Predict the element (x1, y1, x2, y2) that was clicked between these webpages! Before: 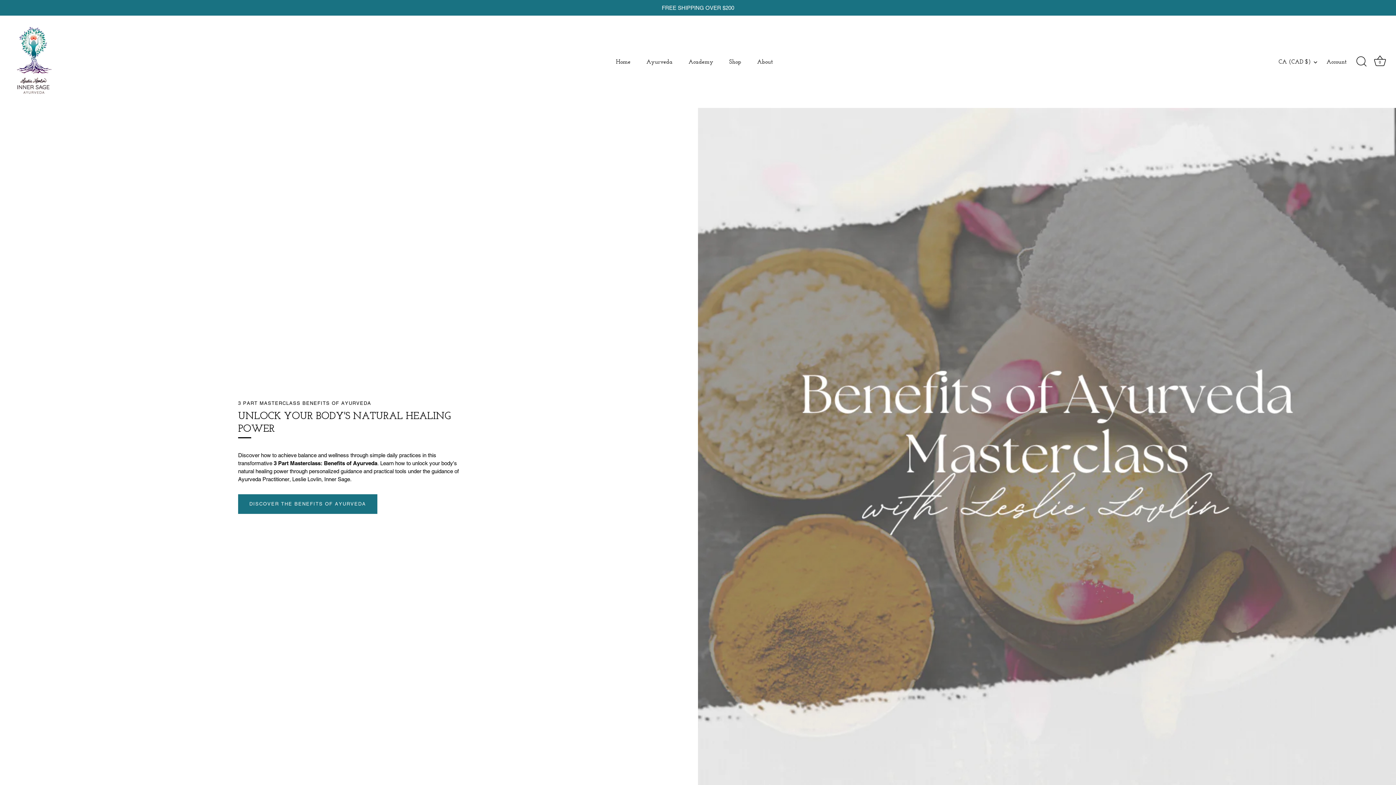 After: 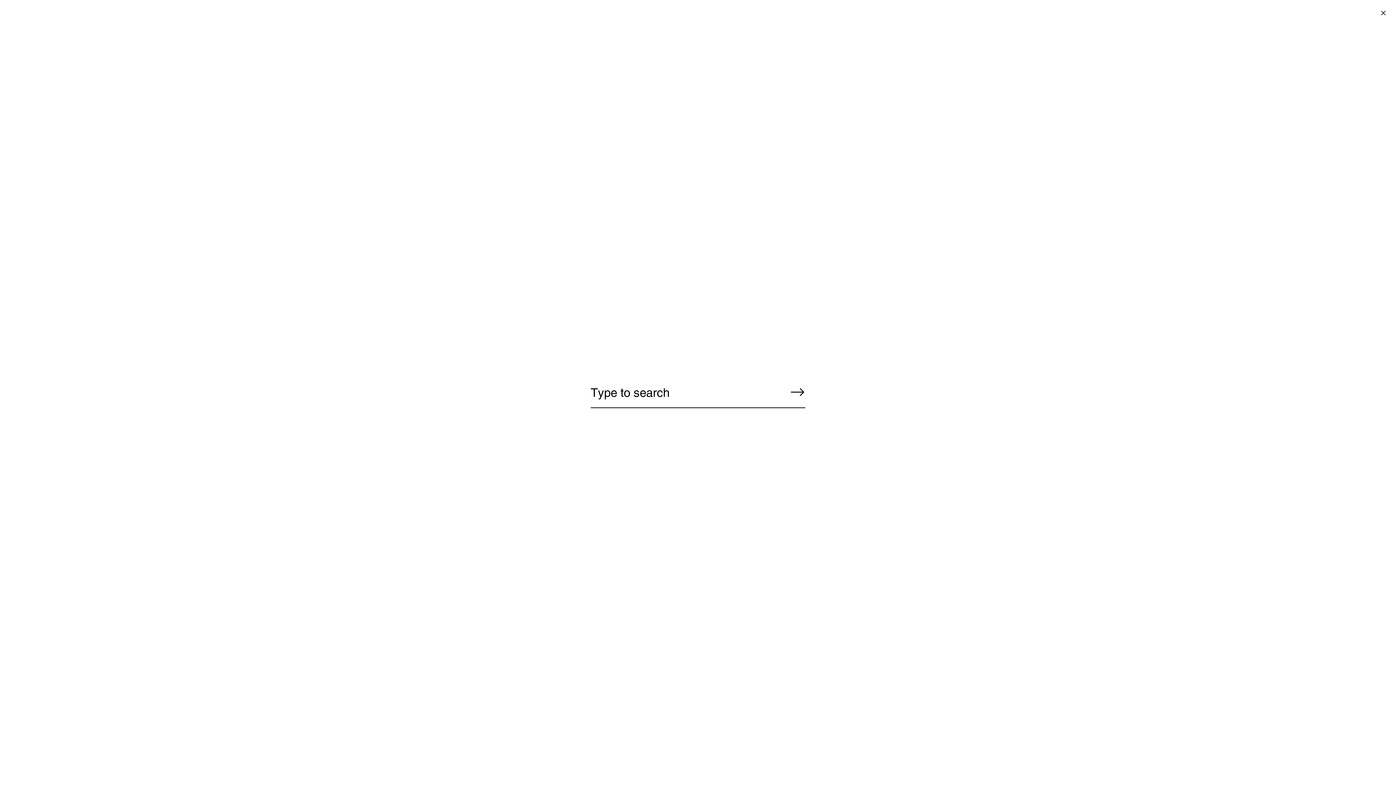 Action: bbox: (1353, 53, 1369, 69) label: Search